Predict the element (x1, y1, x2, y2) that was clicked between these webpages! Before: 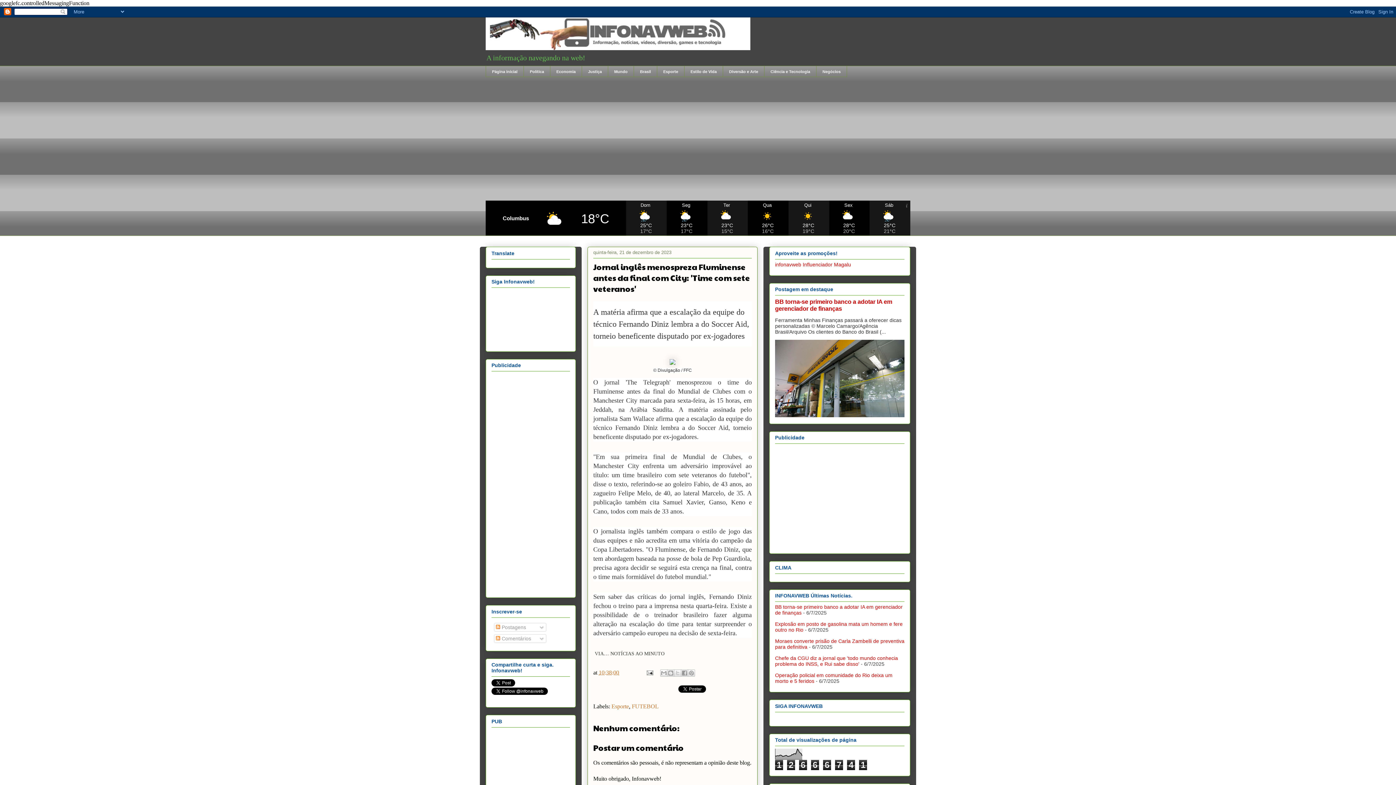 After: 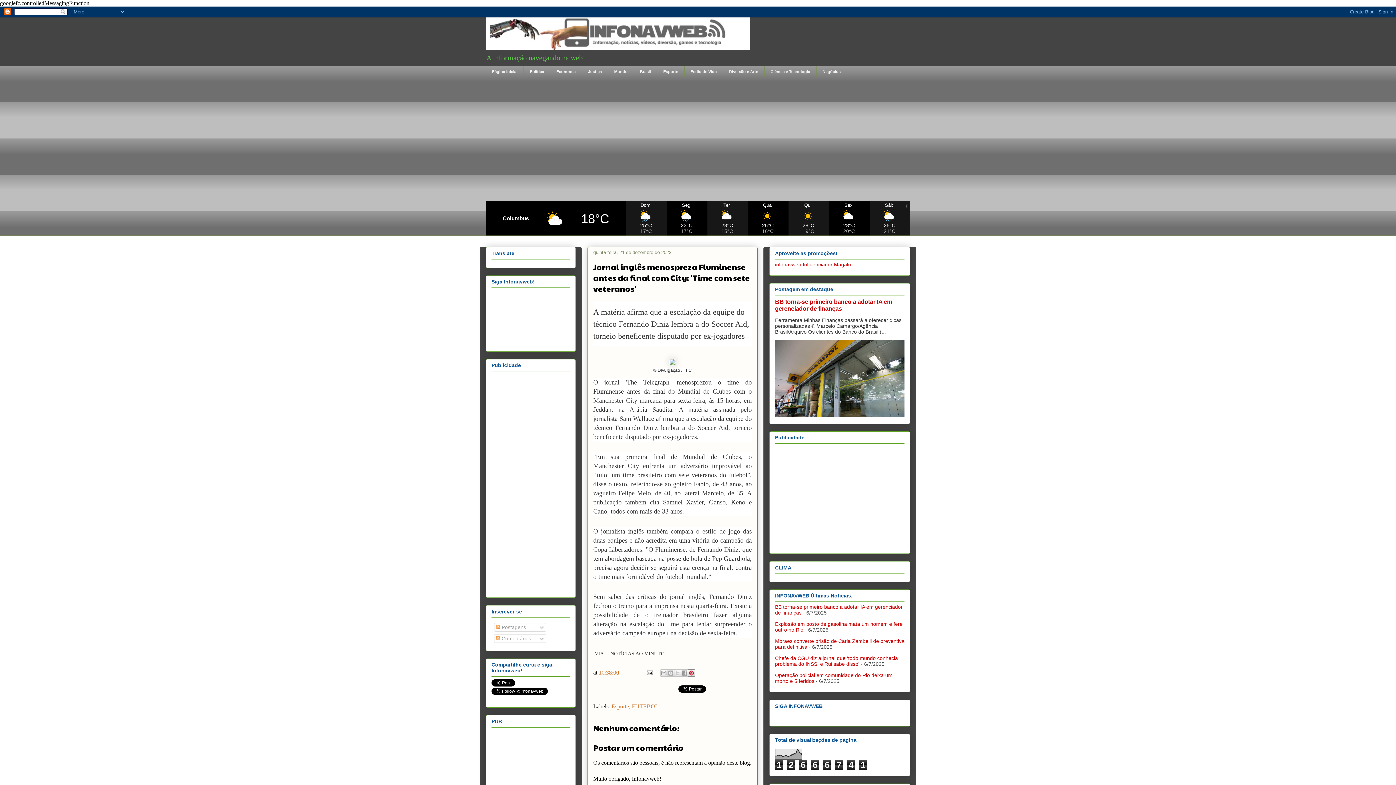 Action: label: Compartilhar com o Pinterest bbox: (688, 669, 695, 677)